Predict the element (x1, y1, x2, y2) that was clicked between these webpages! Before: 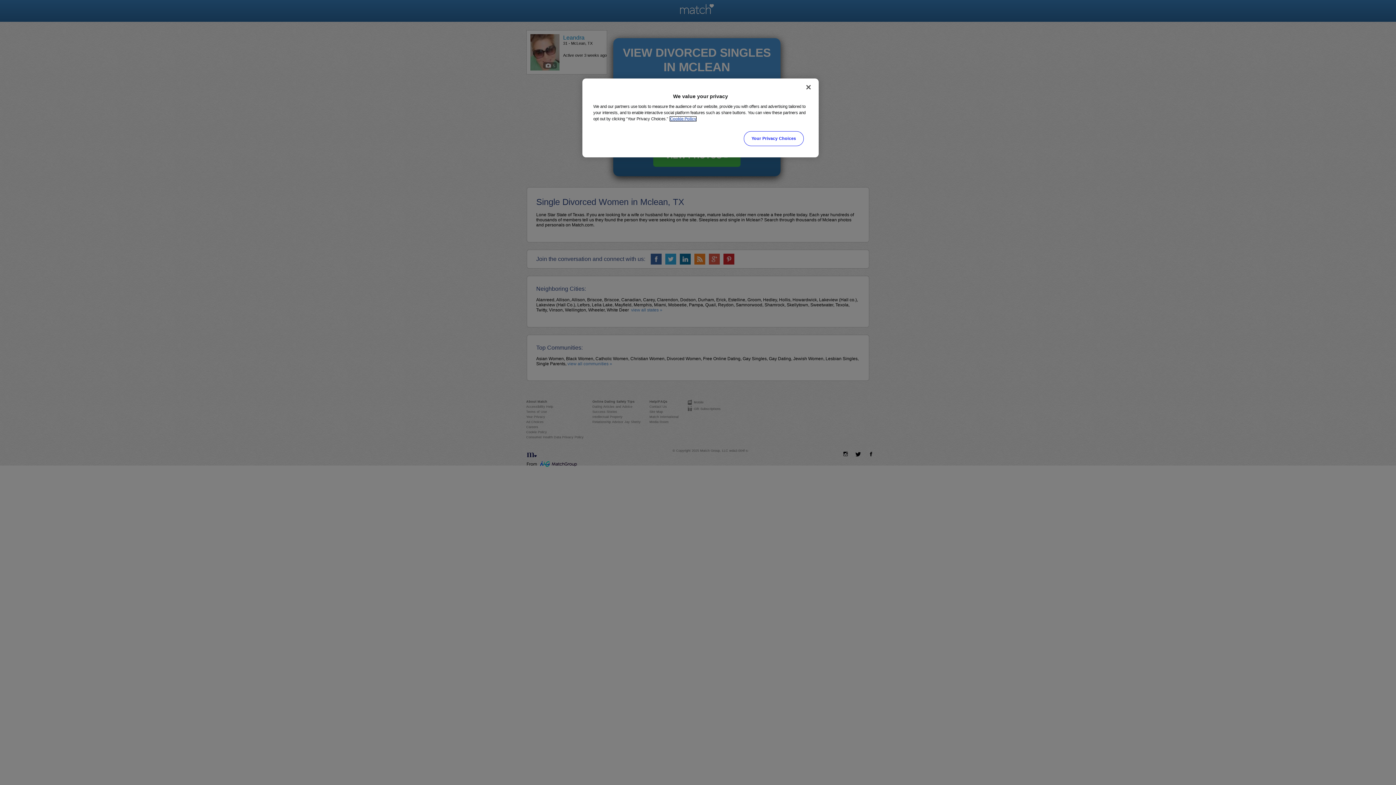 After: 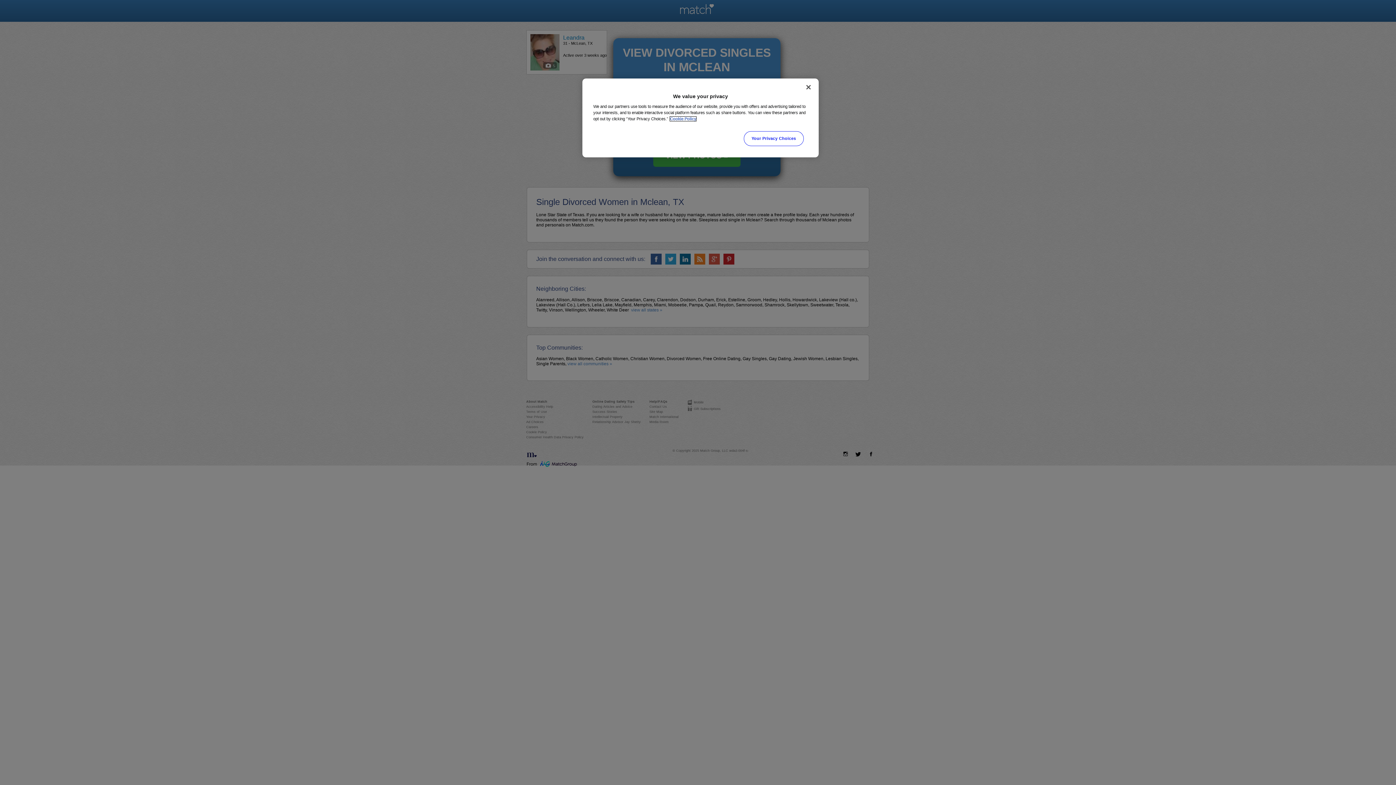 Action: label: More information about your privacy, opens in a new tab bbox: (670, 116, 696, 121)